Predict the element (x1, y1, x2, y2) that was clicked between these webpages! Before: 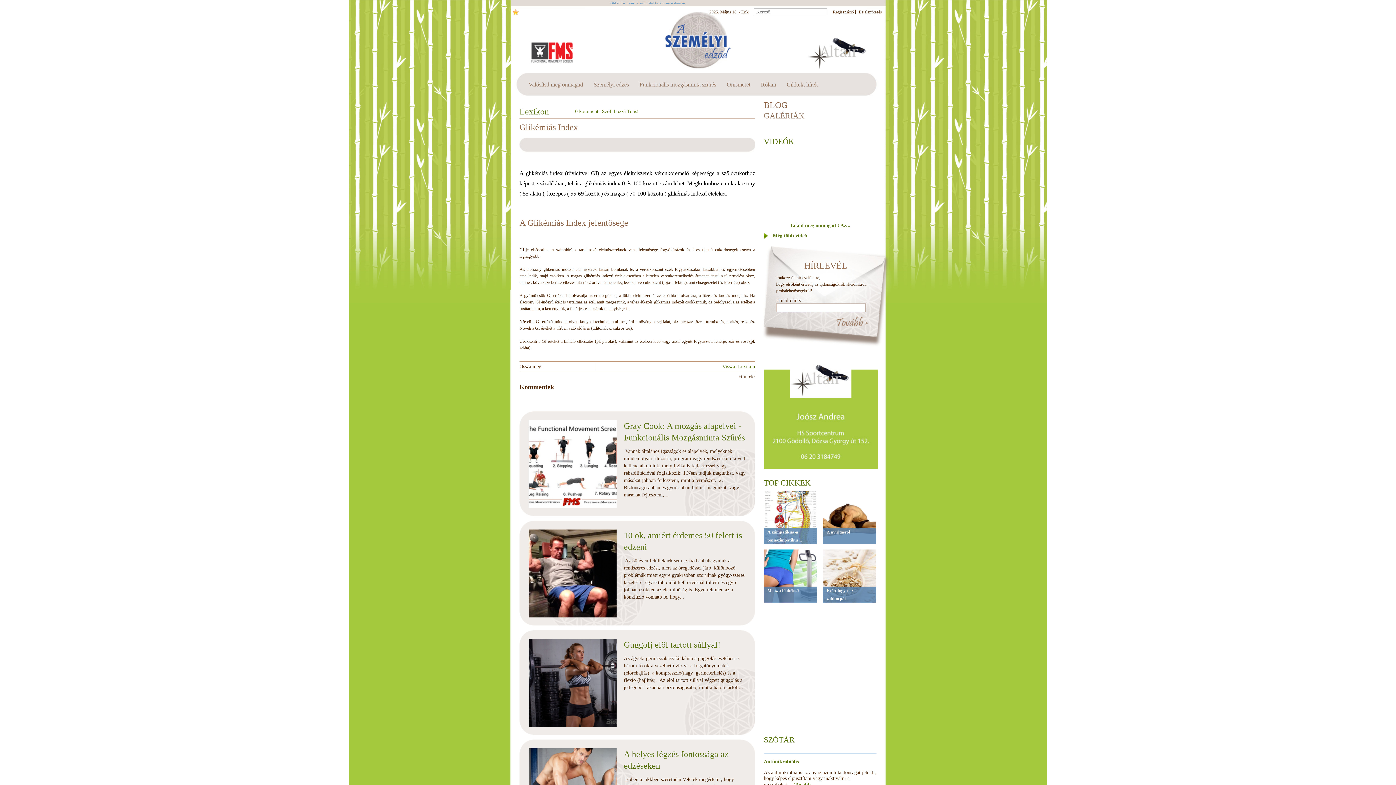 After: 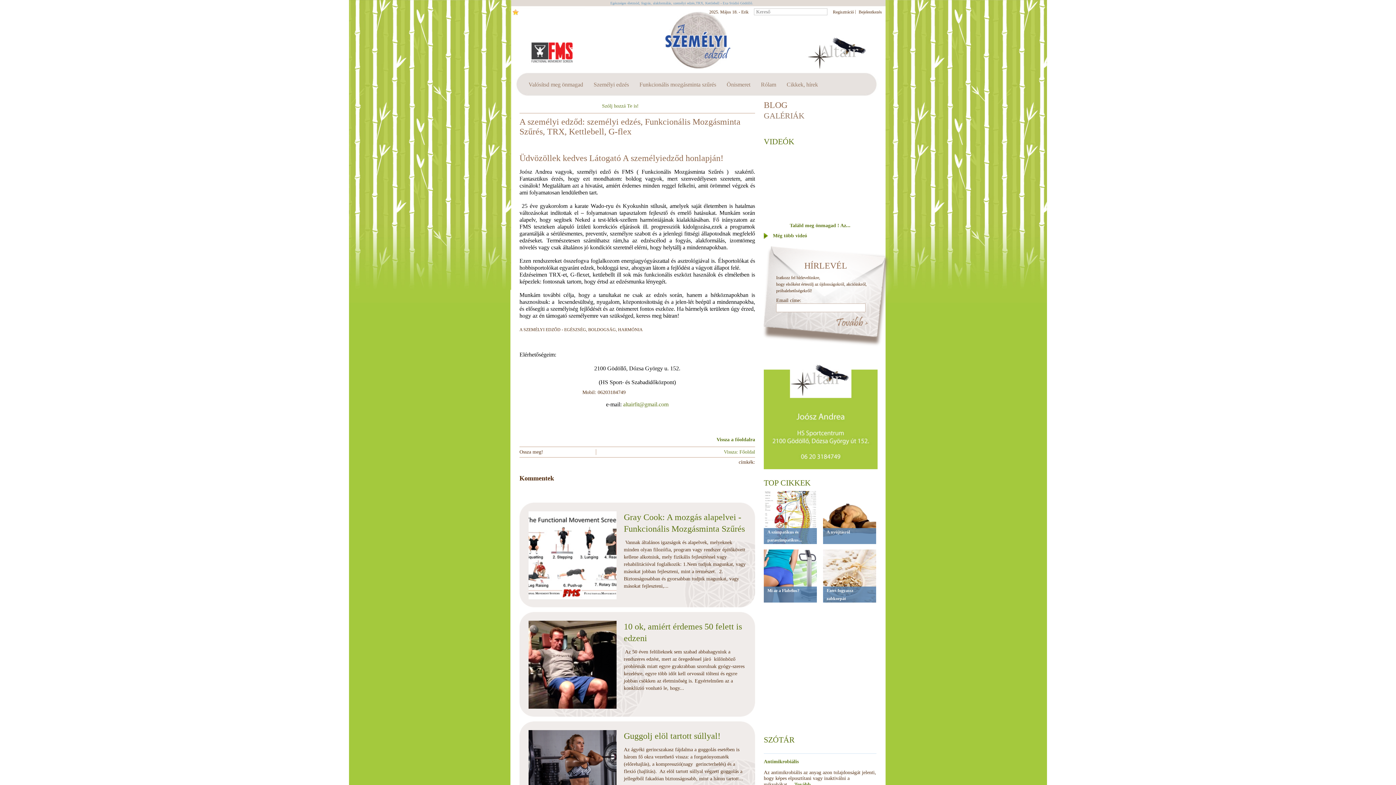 Action: bbox: (761, 76, 776, 92) label: Rólam